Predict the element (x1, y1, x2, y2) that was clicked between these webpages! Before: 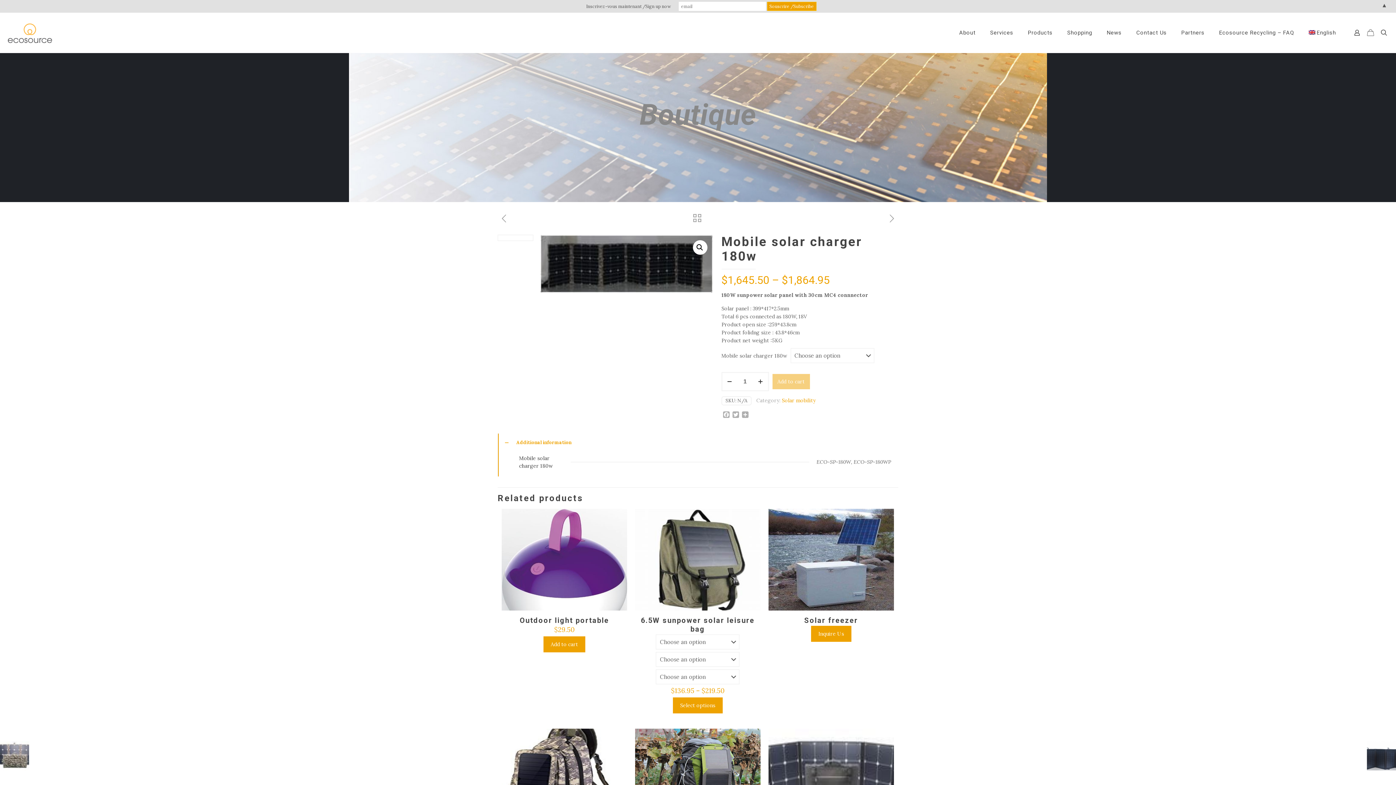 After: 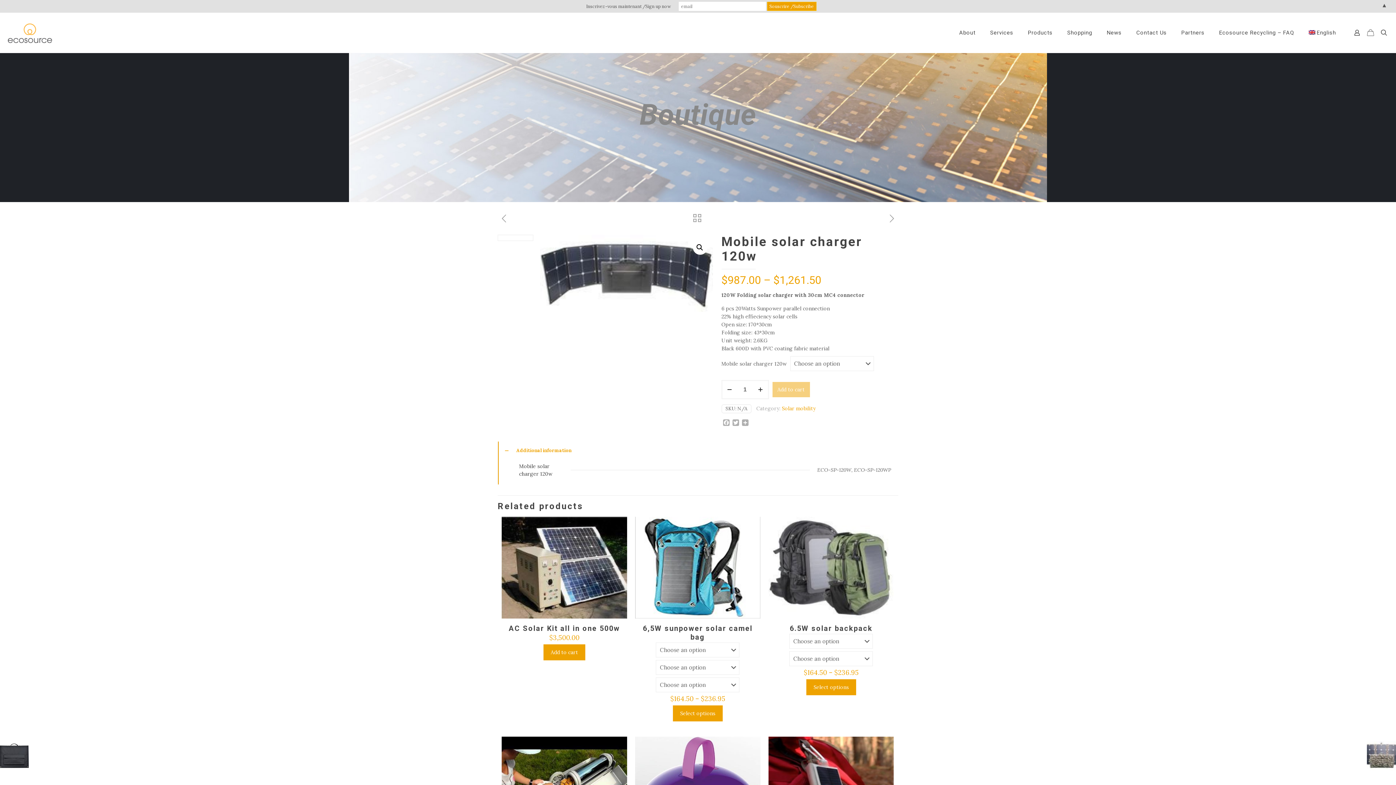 Action: bbox: (820, 769, 842, 790)